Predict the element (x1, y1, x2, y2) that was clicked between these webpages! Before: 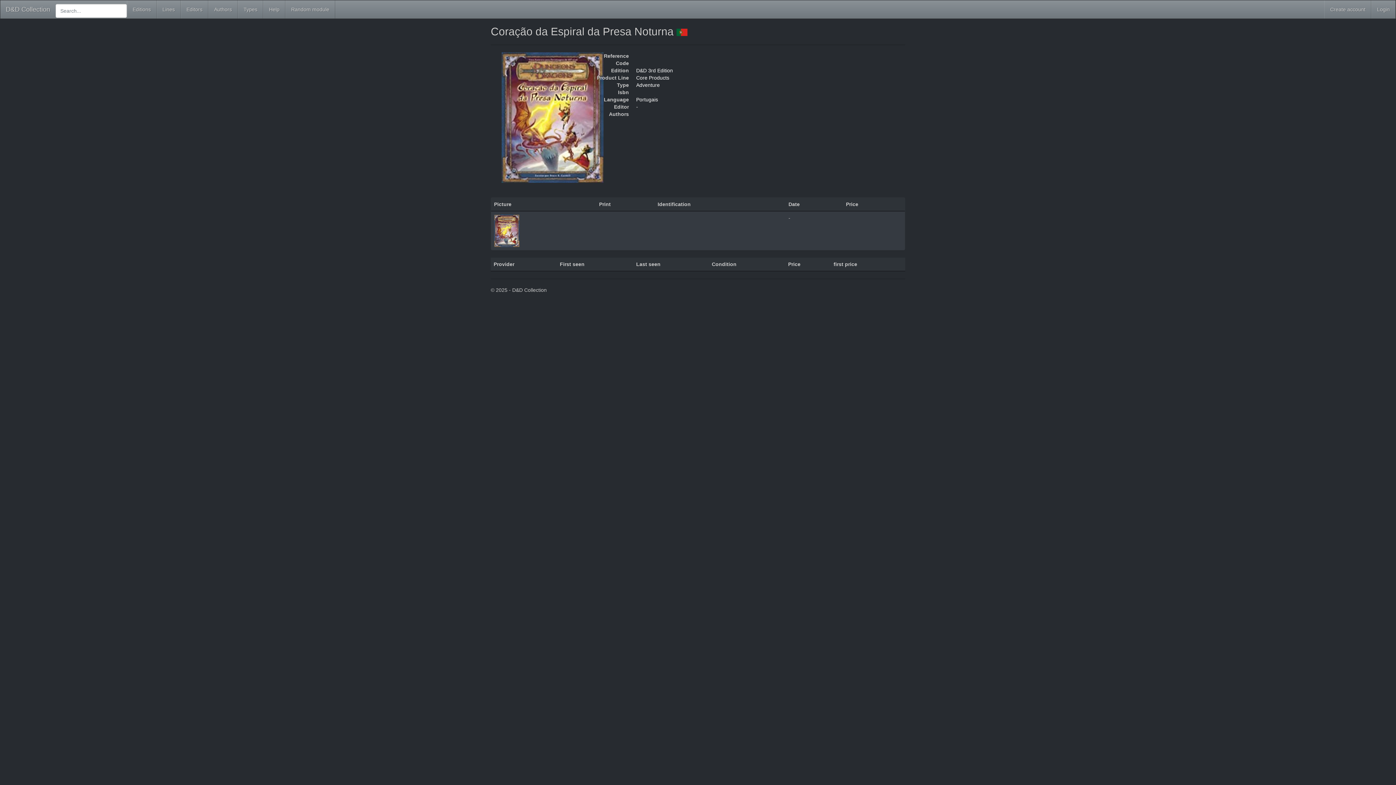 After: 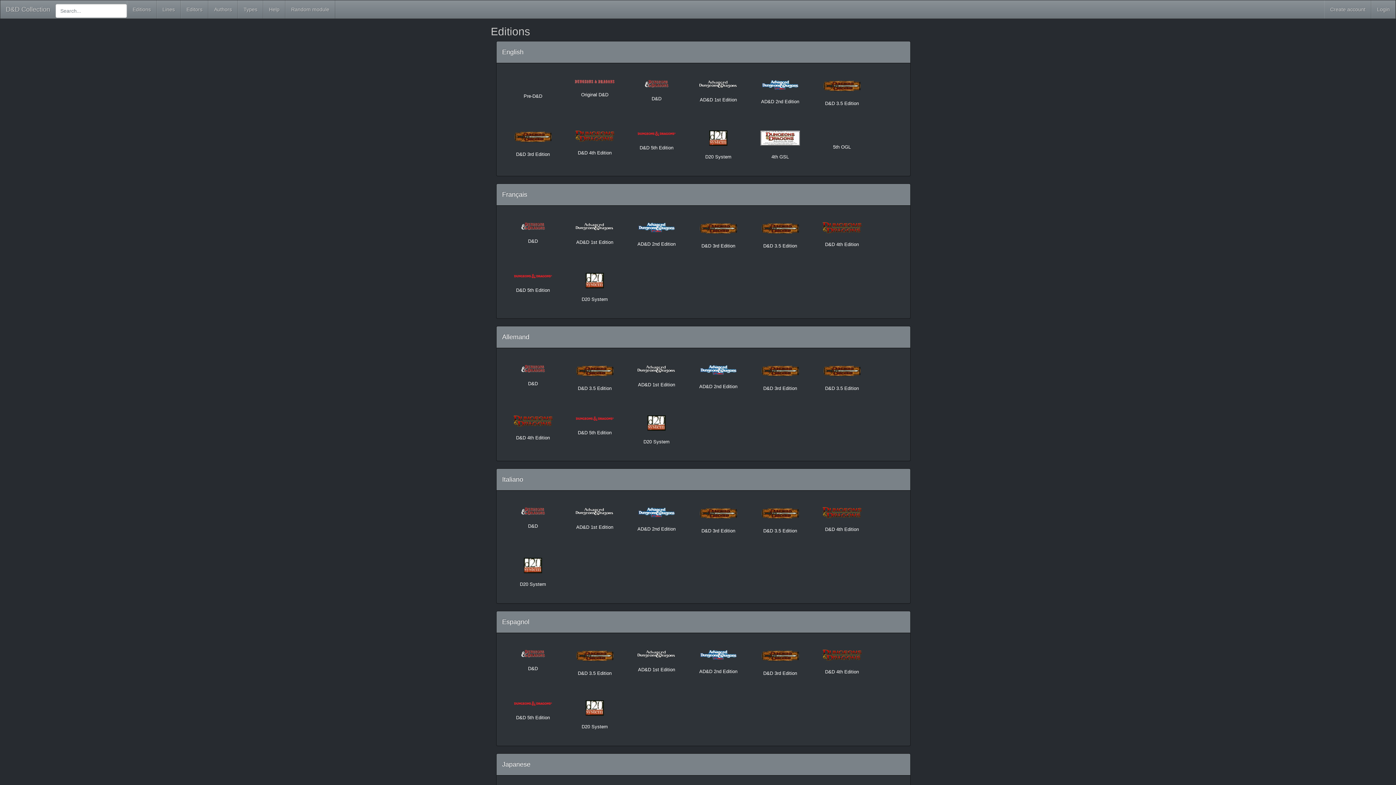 Action: bbox: (126, 0, 156, 18) label: Editions